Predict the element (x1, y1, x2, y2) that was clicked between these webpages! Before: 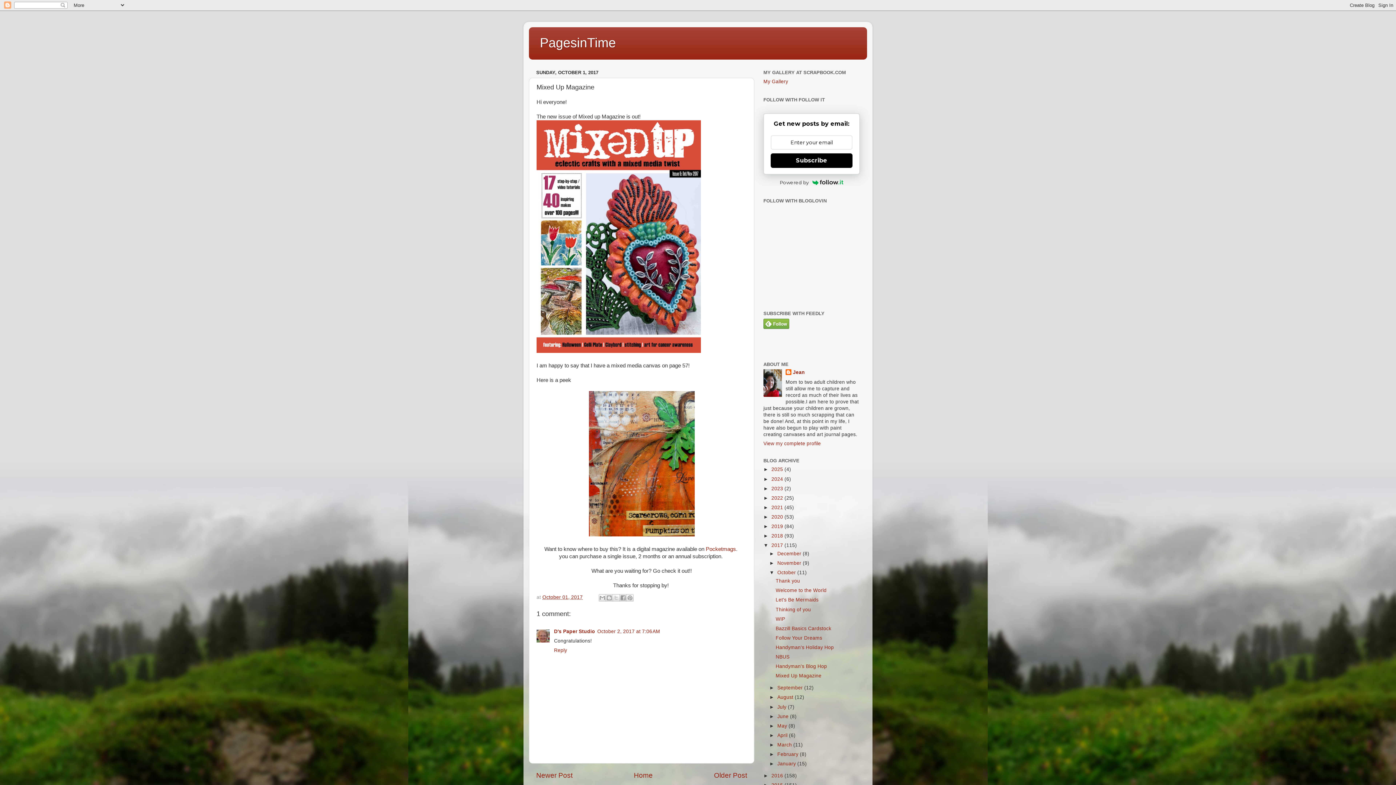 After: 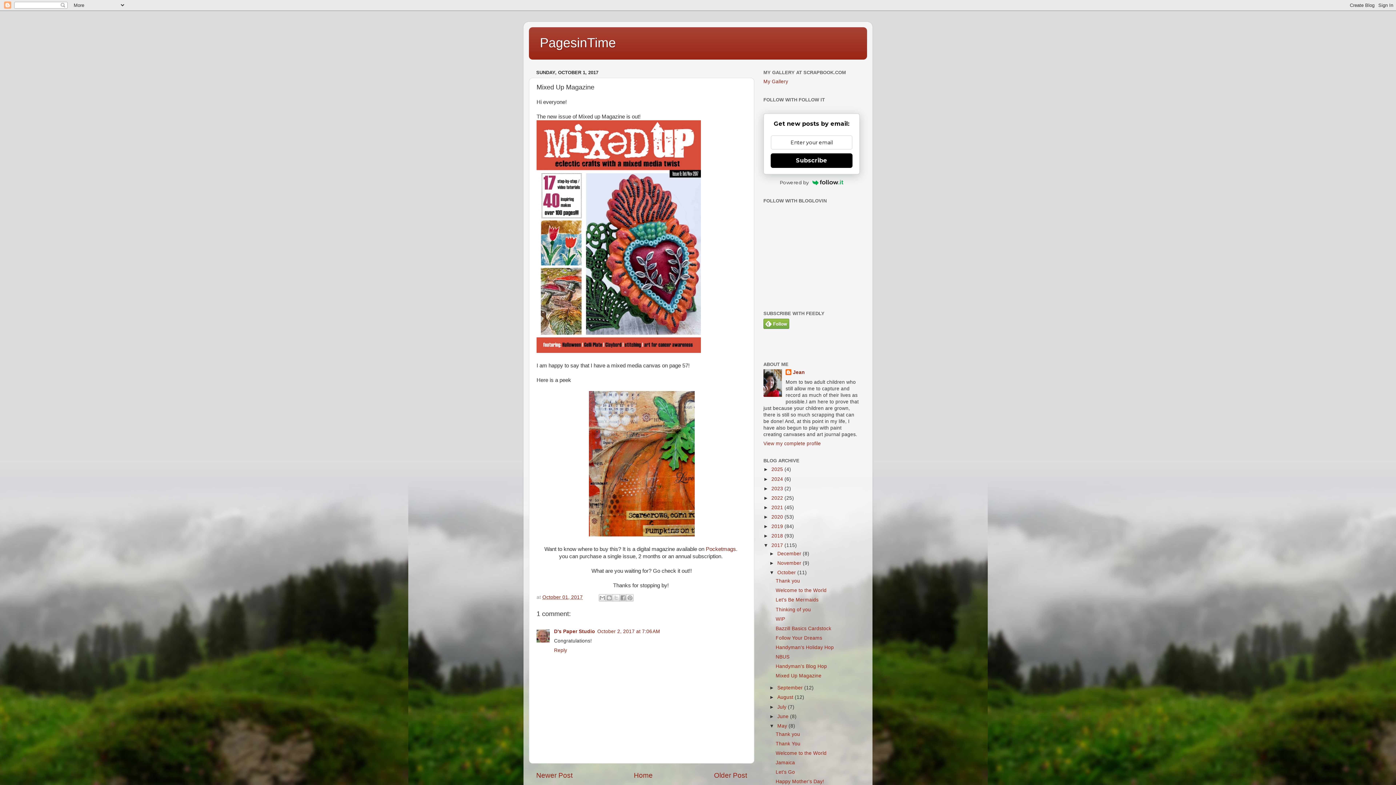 Action: label: ►   bbox: (769, 723, 777, 729)